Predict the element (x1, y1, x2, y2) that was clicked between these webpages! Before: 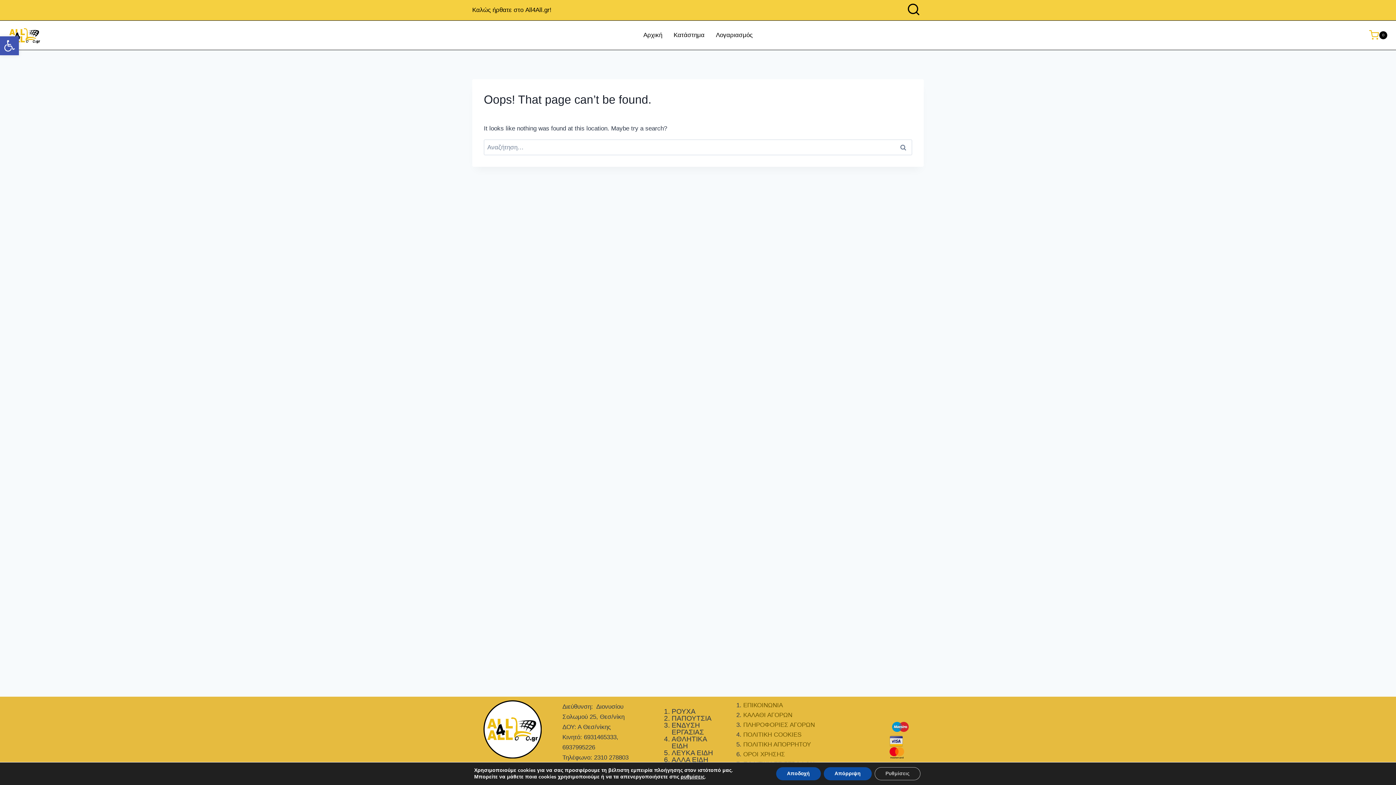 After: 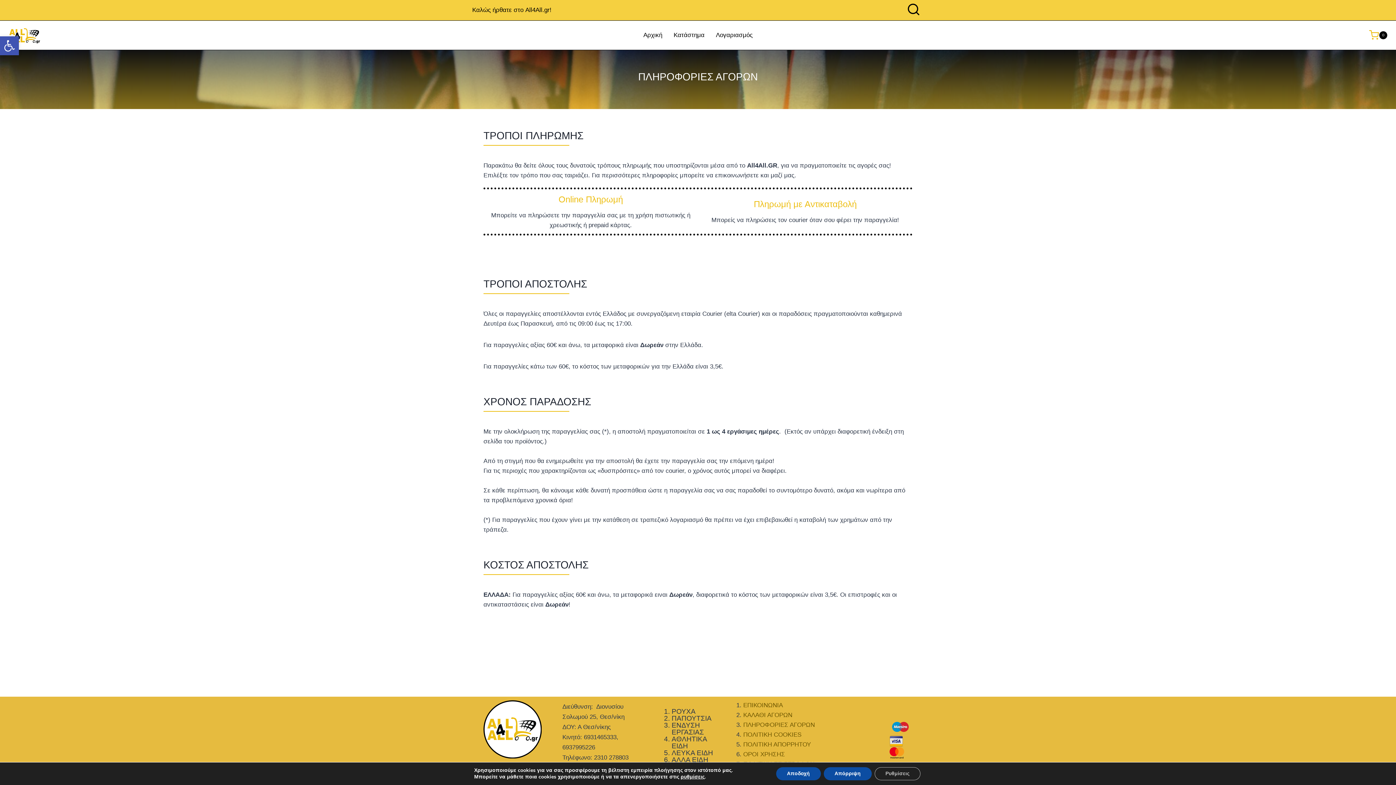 Action: bbox: (743, 721, 815, 728) label: ΠΛΗΡΟΦΟΡΙΕΣ ΑΓΟΡΩΝ